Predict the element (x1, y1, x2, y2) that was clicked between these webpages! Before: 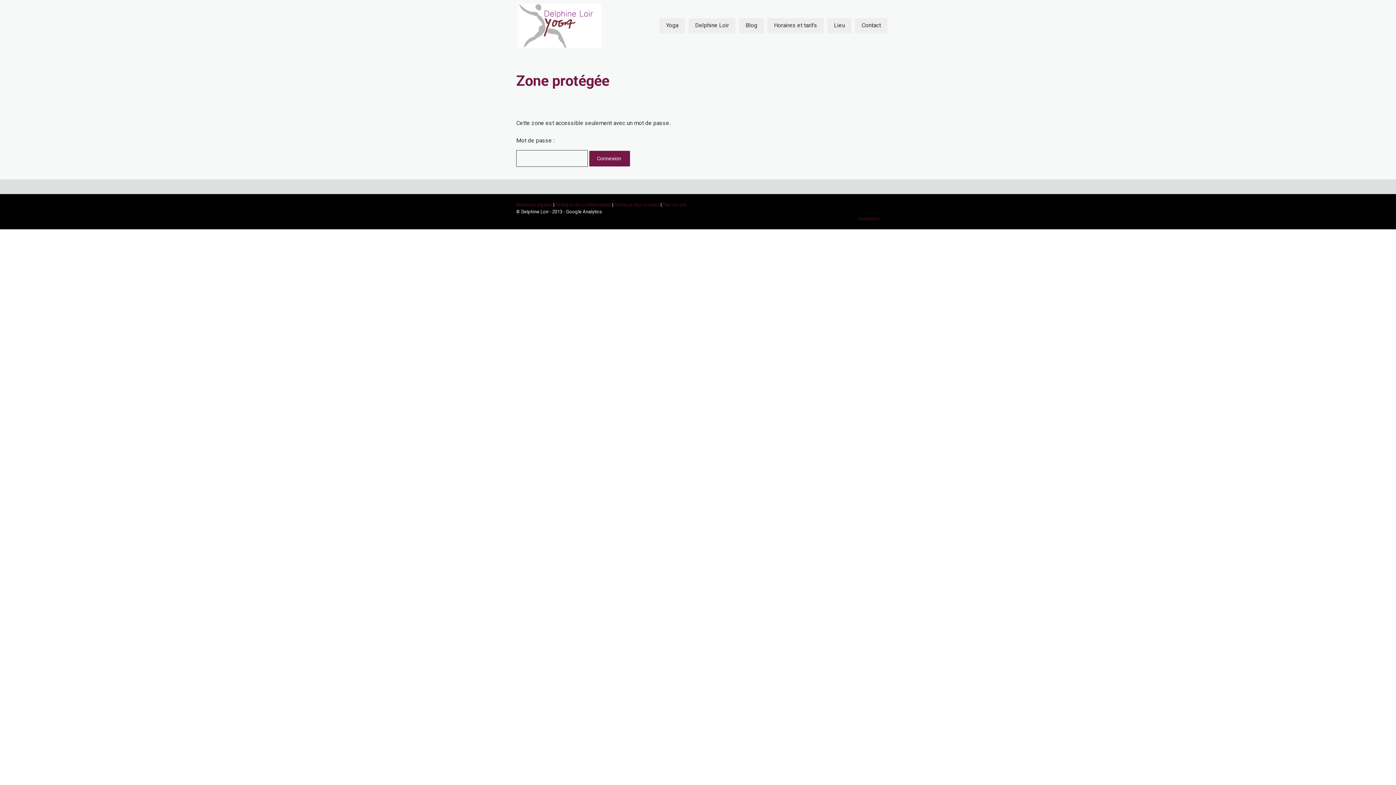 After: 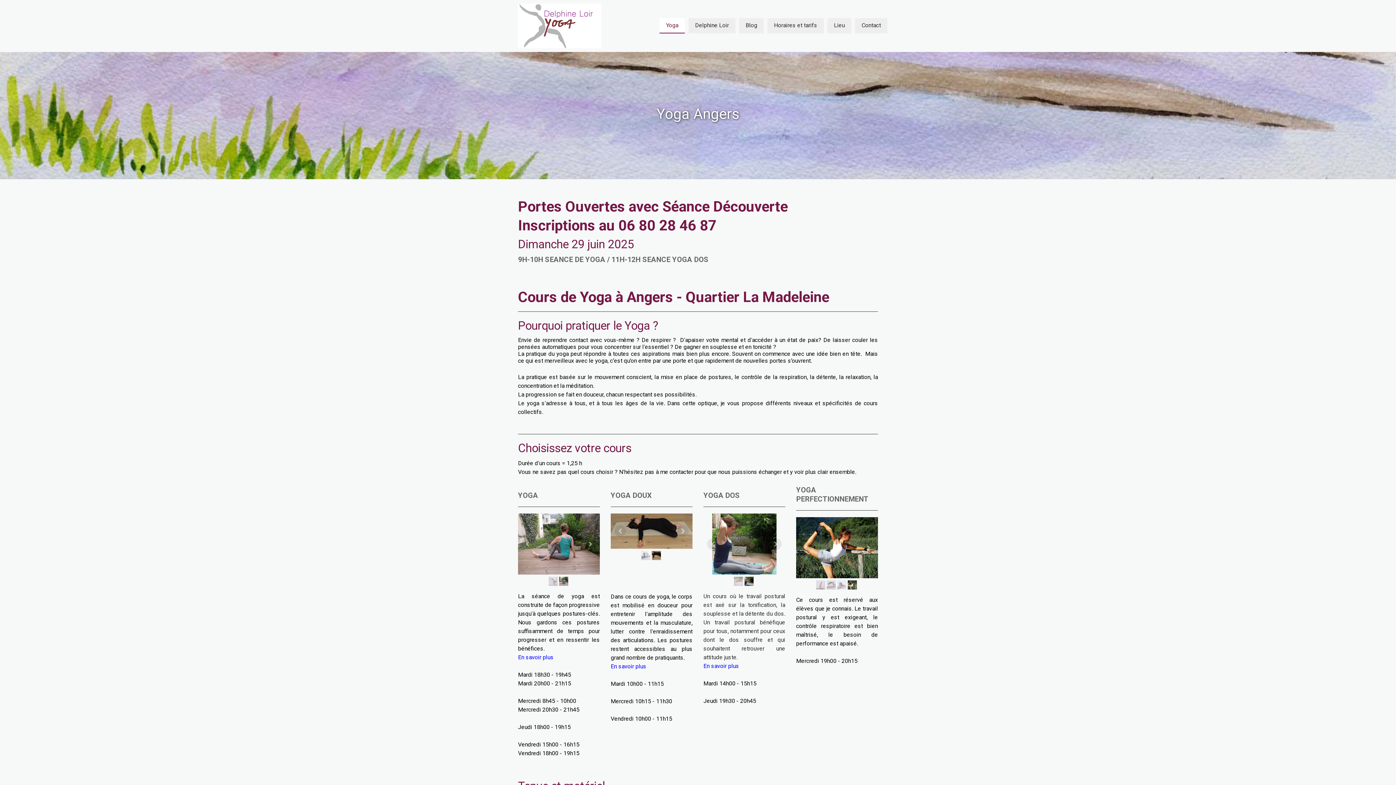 Action: bbox: (517, 3, 601, 48)